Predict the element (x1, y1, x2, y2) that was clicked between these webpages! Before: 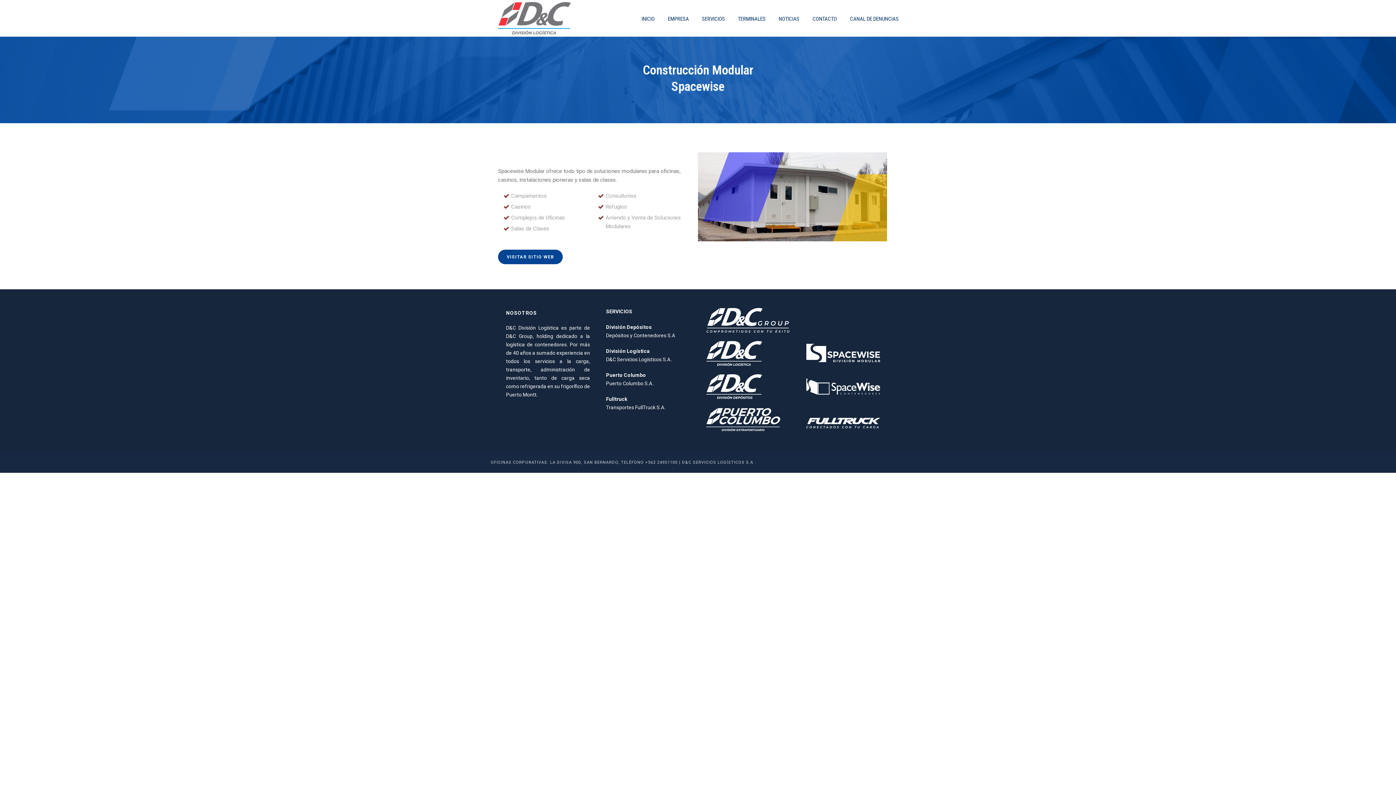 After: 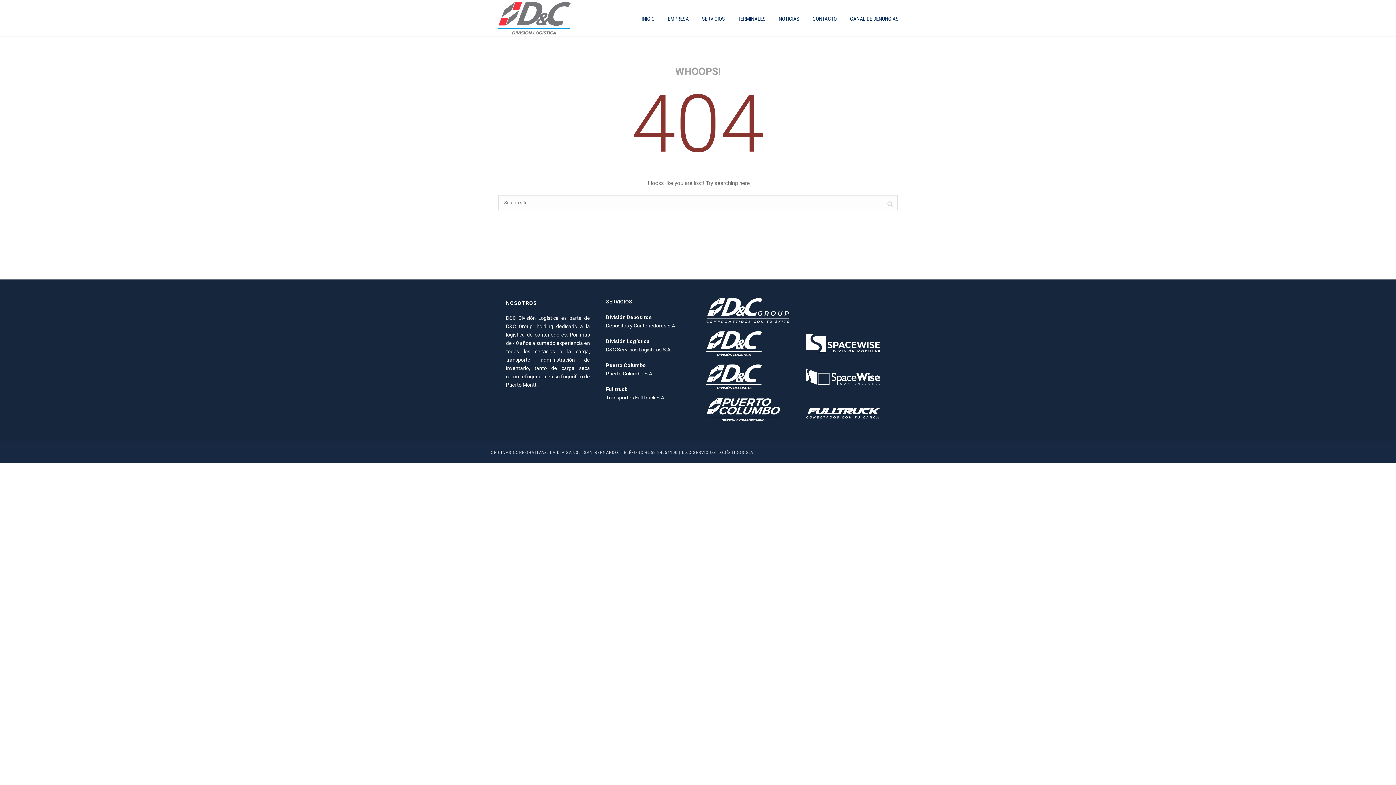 Action: label: VISITAR SITIO WEB bbox: (498, 249, 562, 264)